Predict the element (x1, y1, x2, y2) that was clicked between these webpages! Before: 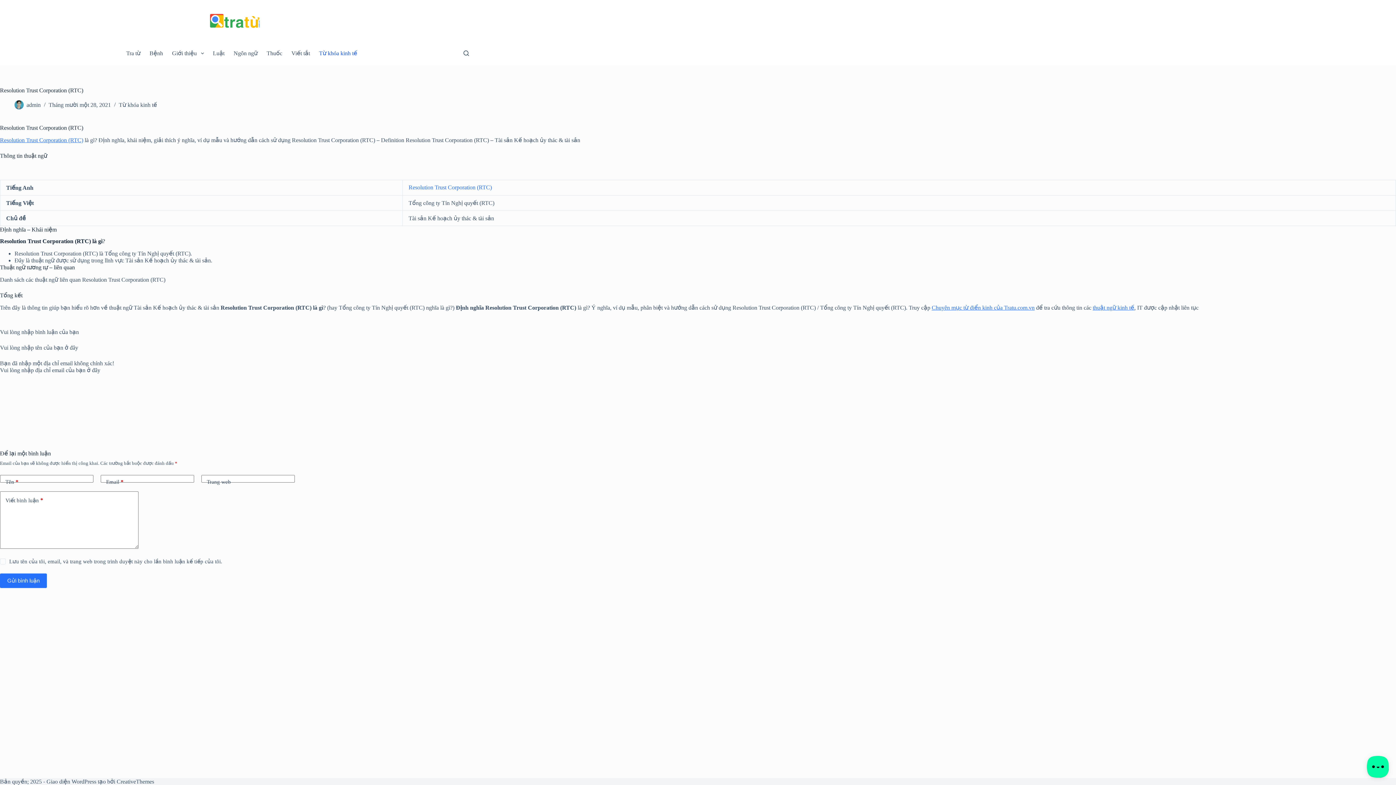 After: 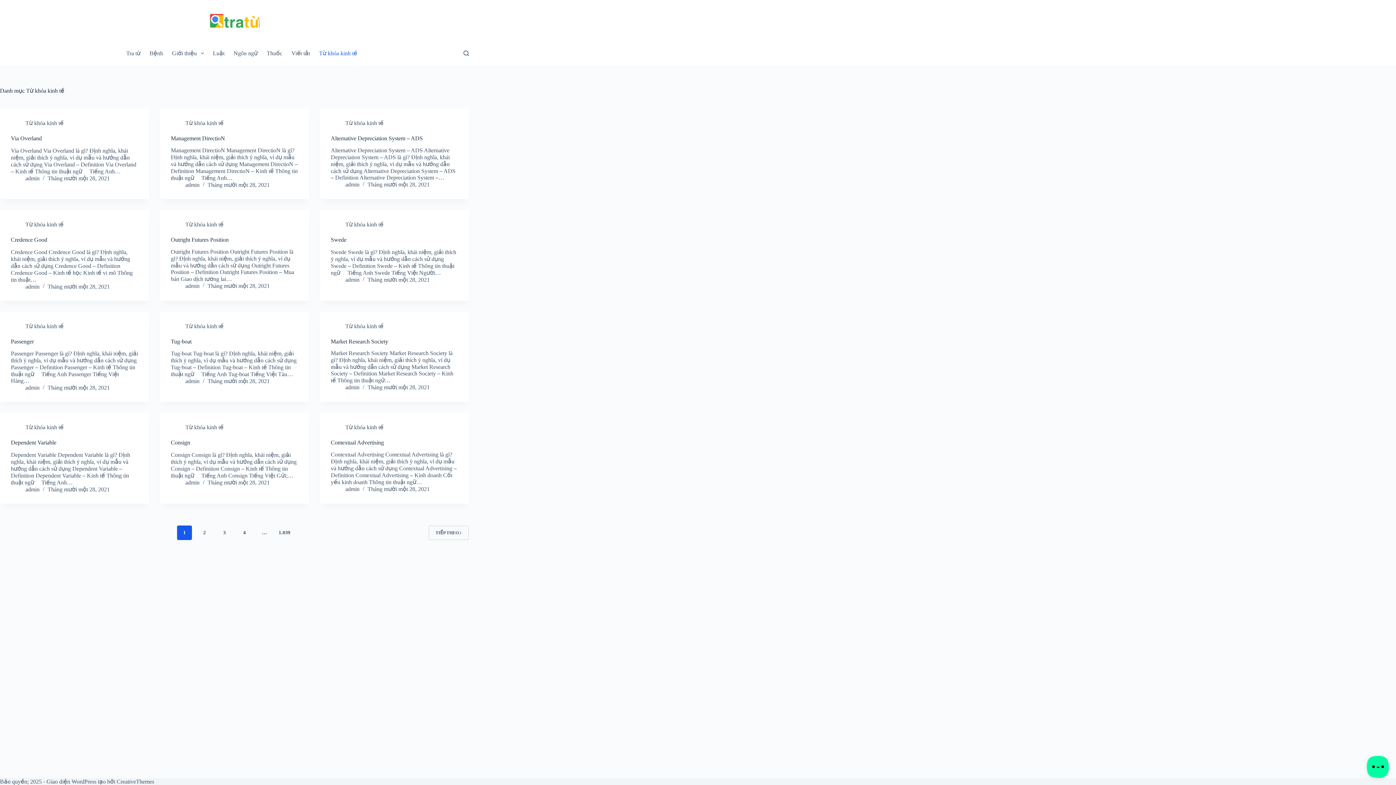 Action: bbox: (118, 101, 157, 108) label: Từ khóa kinh tế